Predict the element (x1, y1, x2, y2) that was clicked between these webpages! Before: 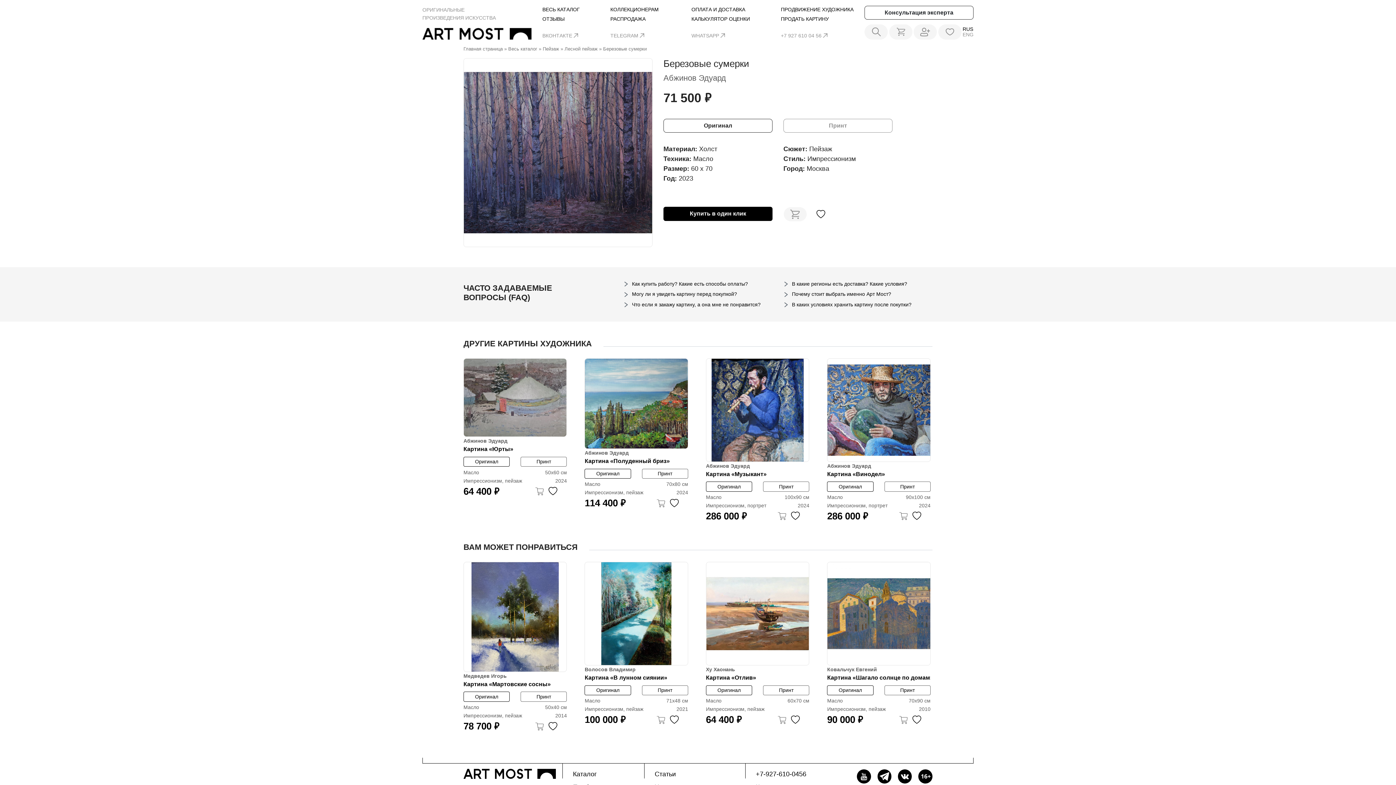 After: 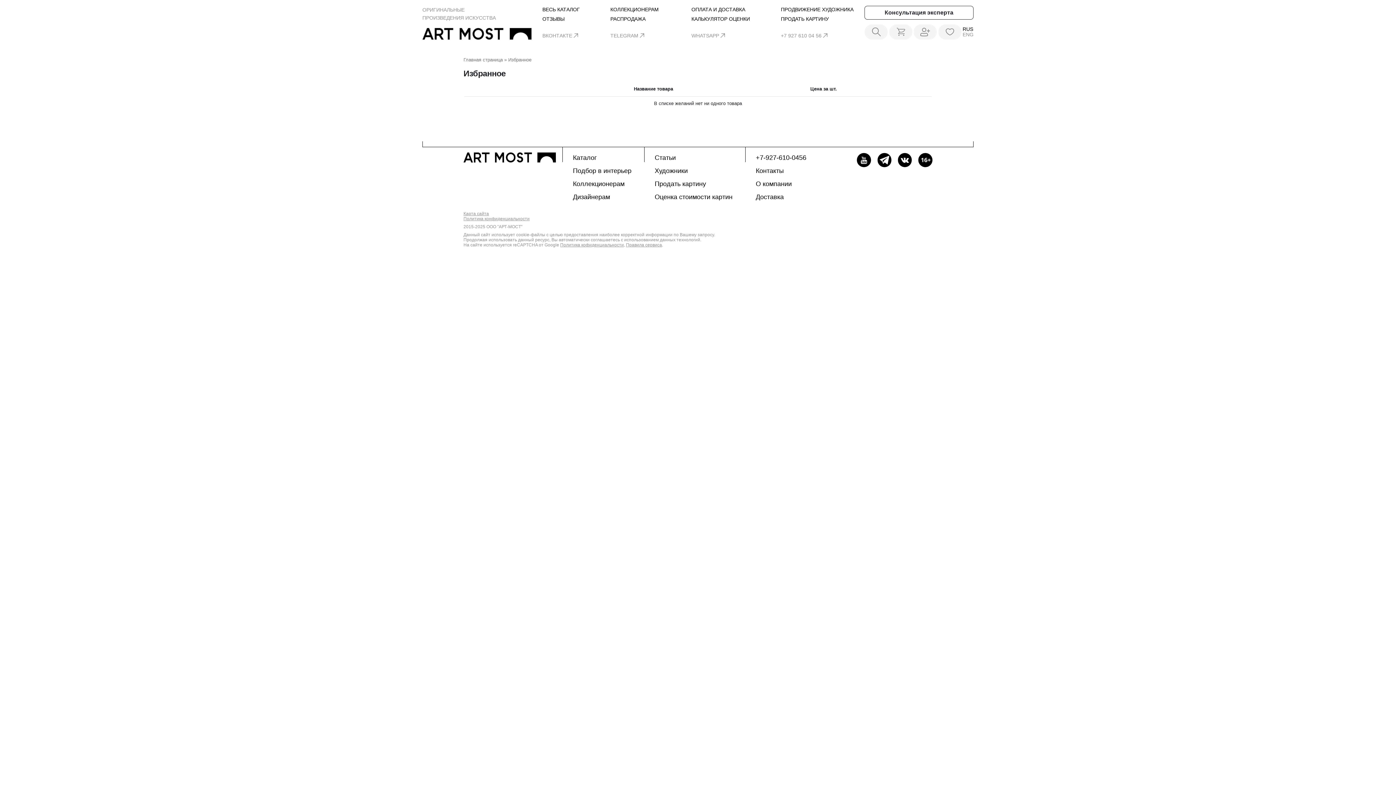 Action: bbox: (938, 24, 961, 39)